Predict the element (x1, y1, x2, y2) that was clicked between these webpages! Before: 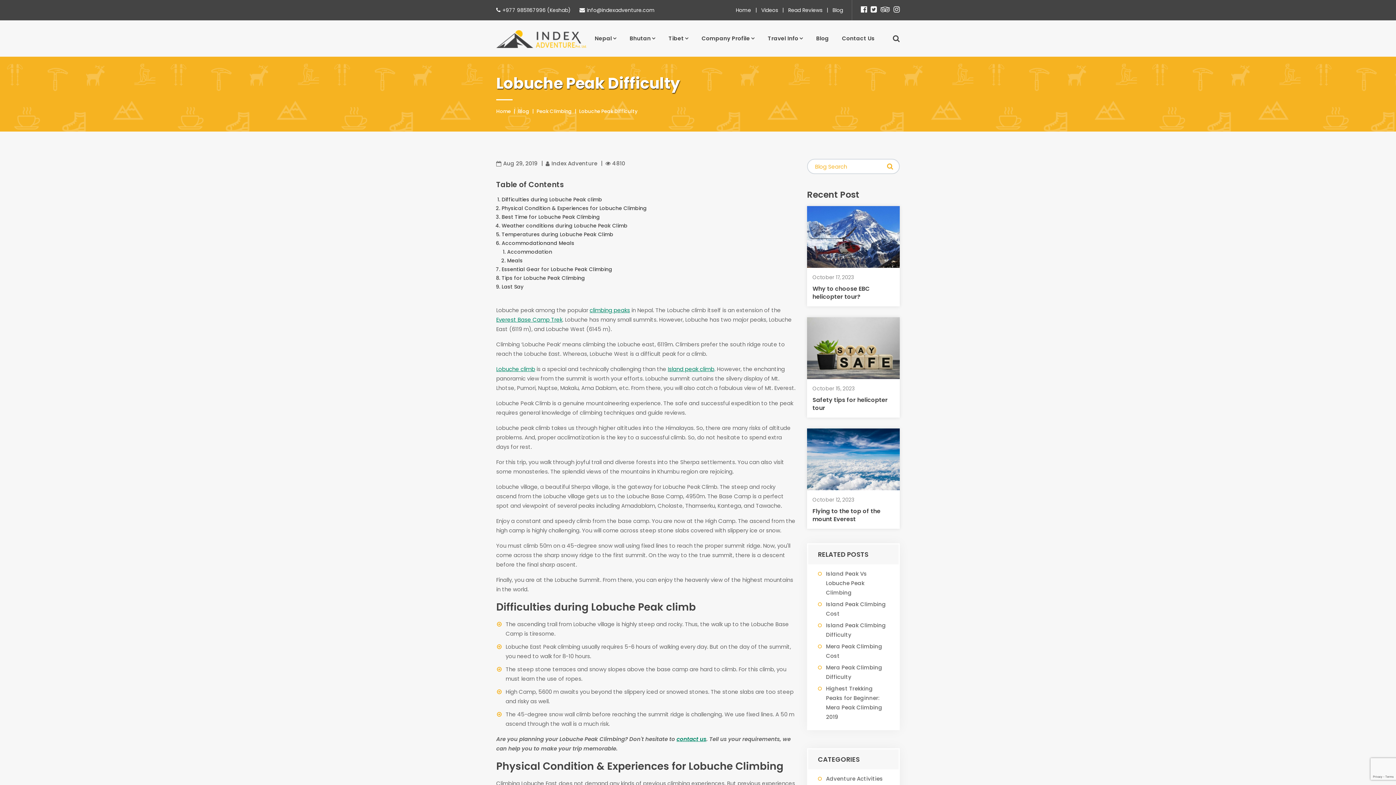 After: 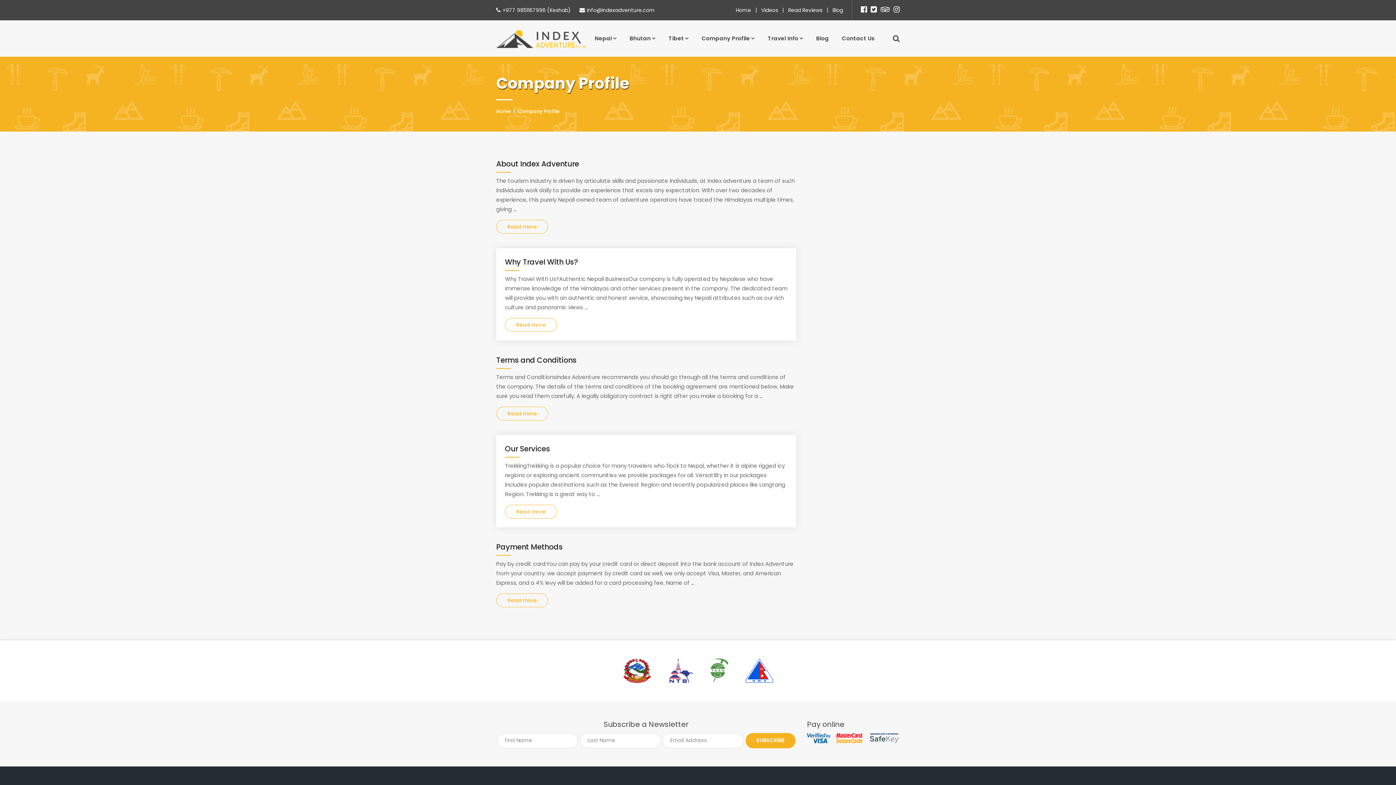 Action: bbox: (695, 20, 761, 56) label: Company Profile